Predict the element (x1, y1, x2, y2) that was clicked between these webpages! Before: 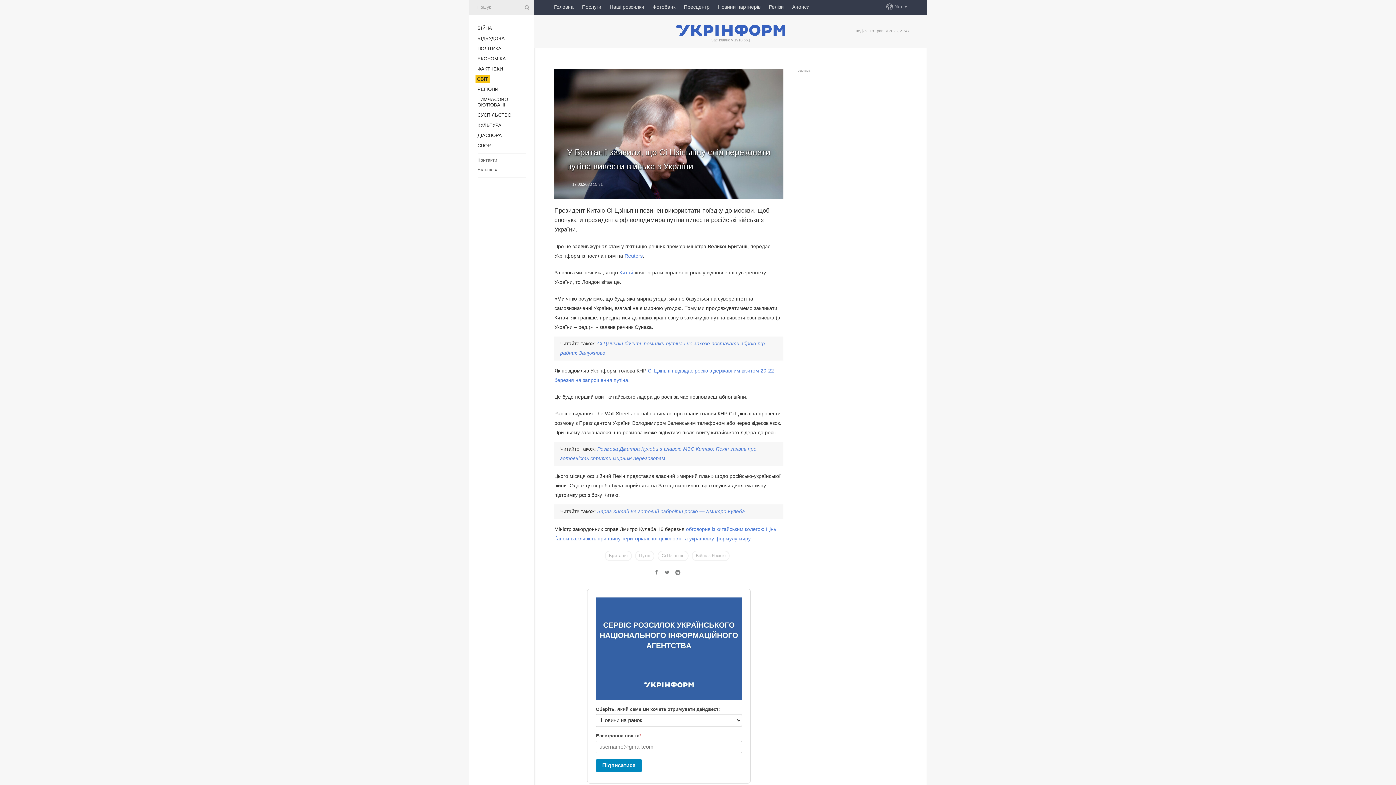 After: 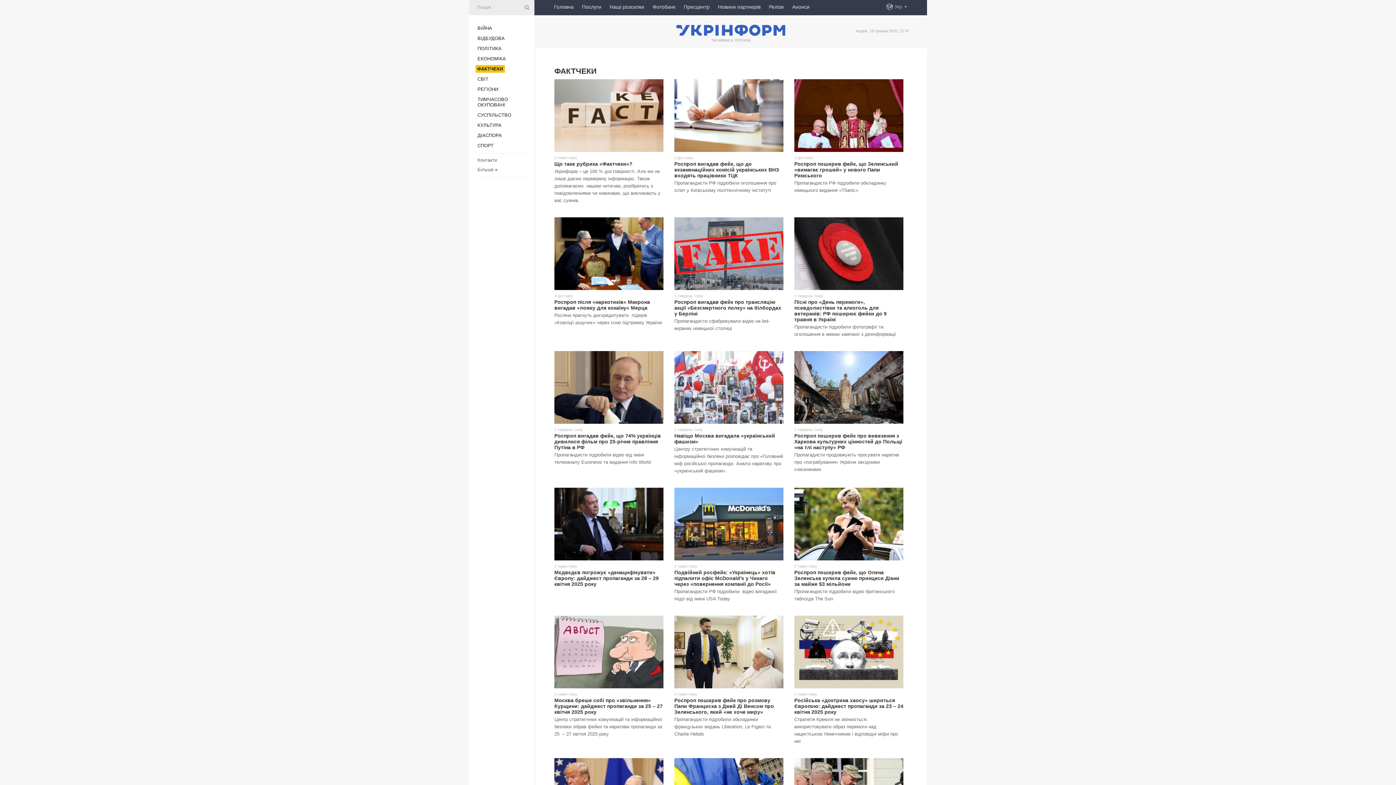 Action: bbox: (477, 66, 503, 71) label: ФАКТЧЕКИ